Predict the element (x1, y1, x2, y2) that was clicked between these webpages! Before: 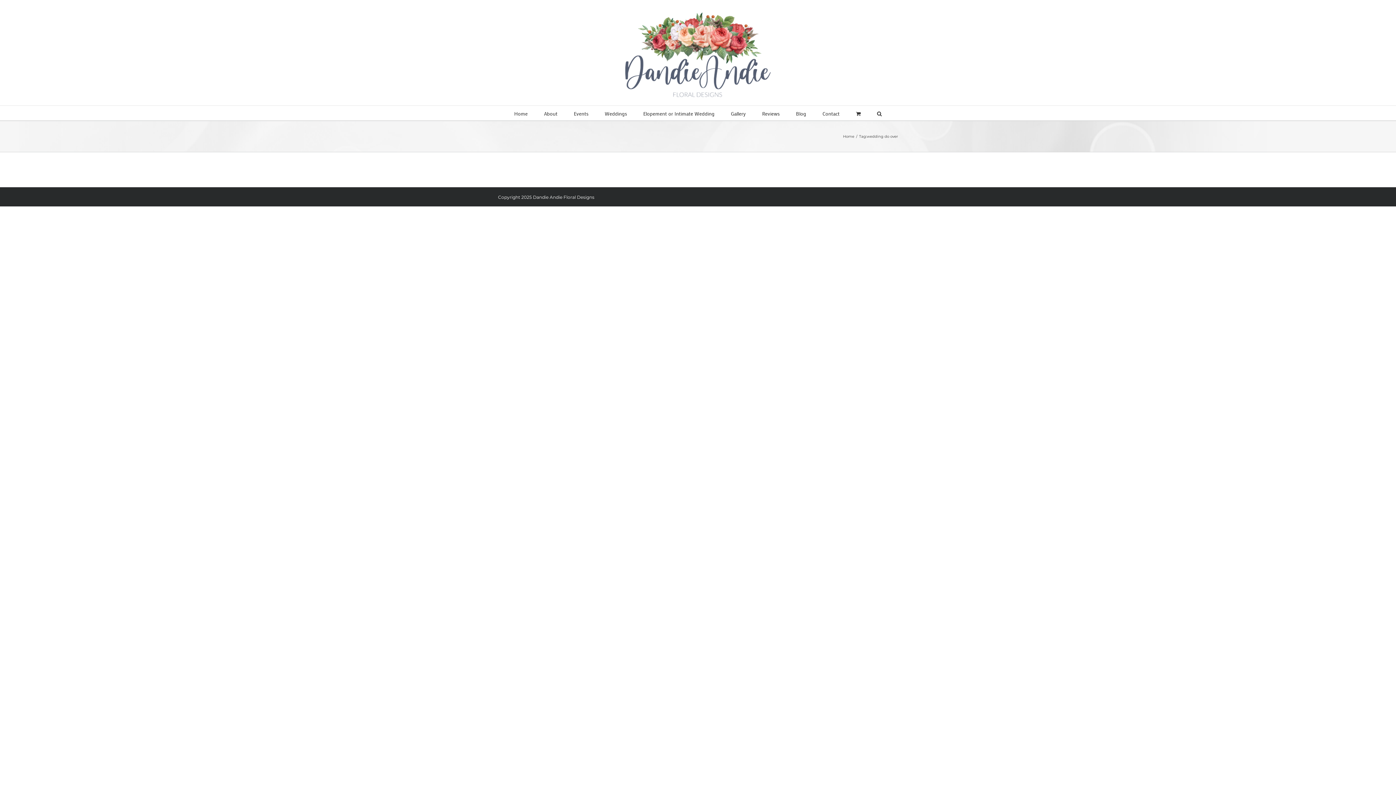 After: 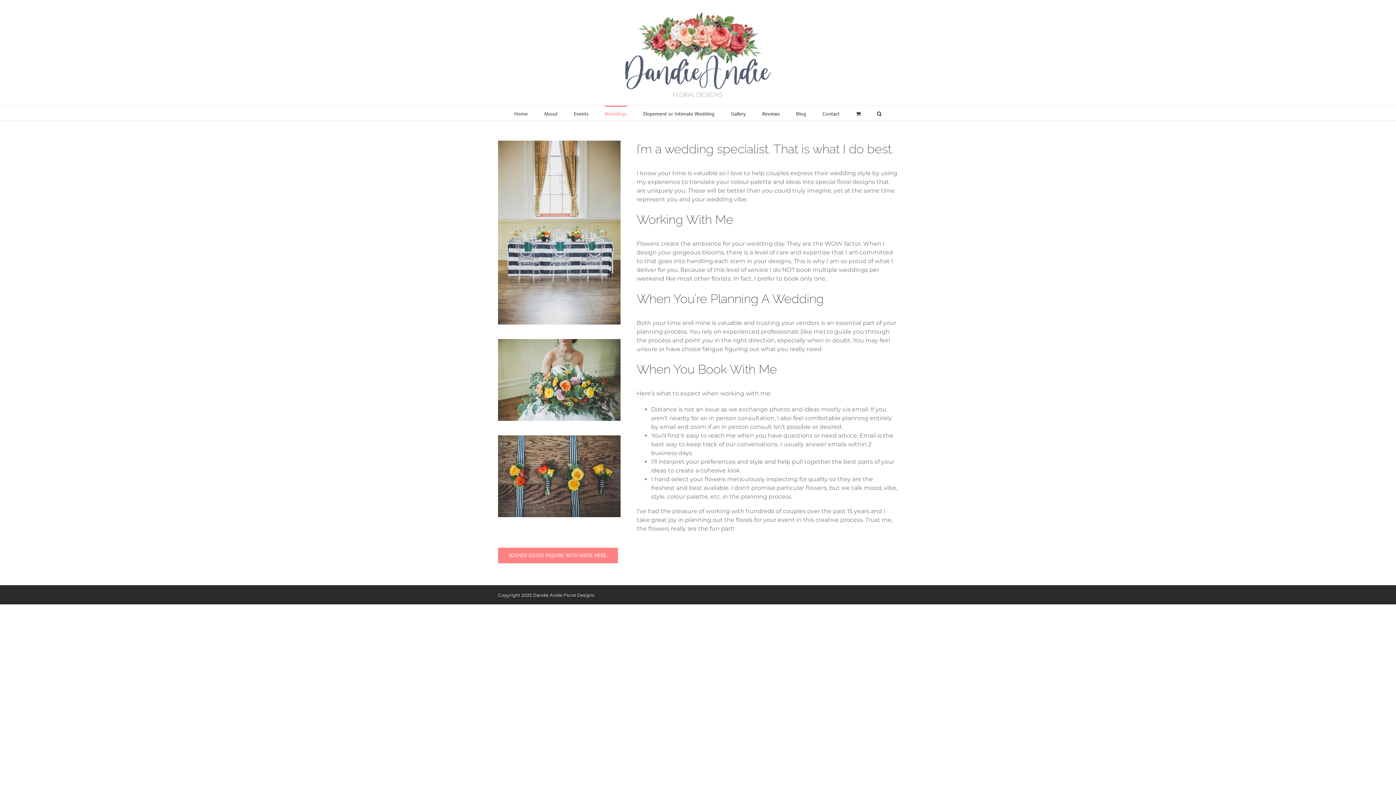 Action: label: Weddings bbox: (604, 105, 627, 120)